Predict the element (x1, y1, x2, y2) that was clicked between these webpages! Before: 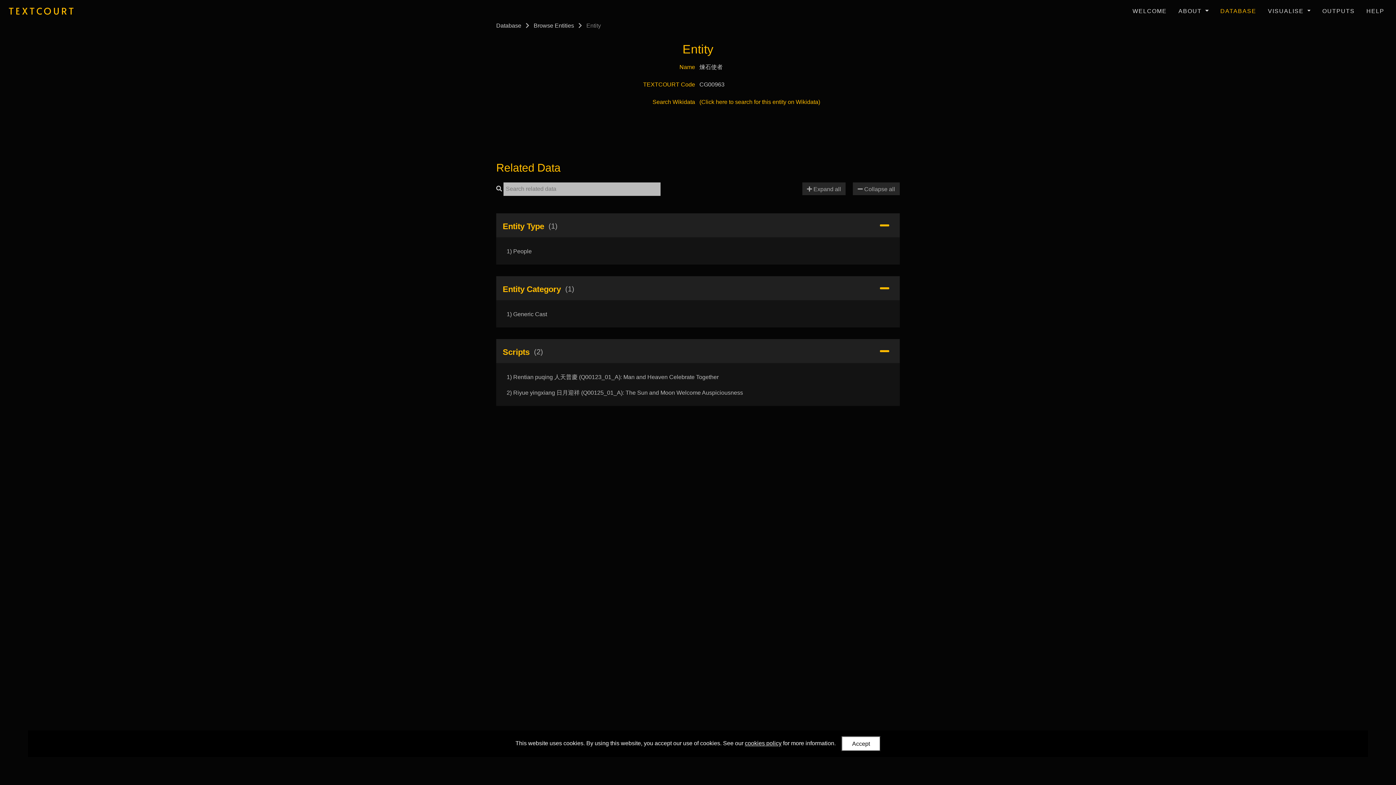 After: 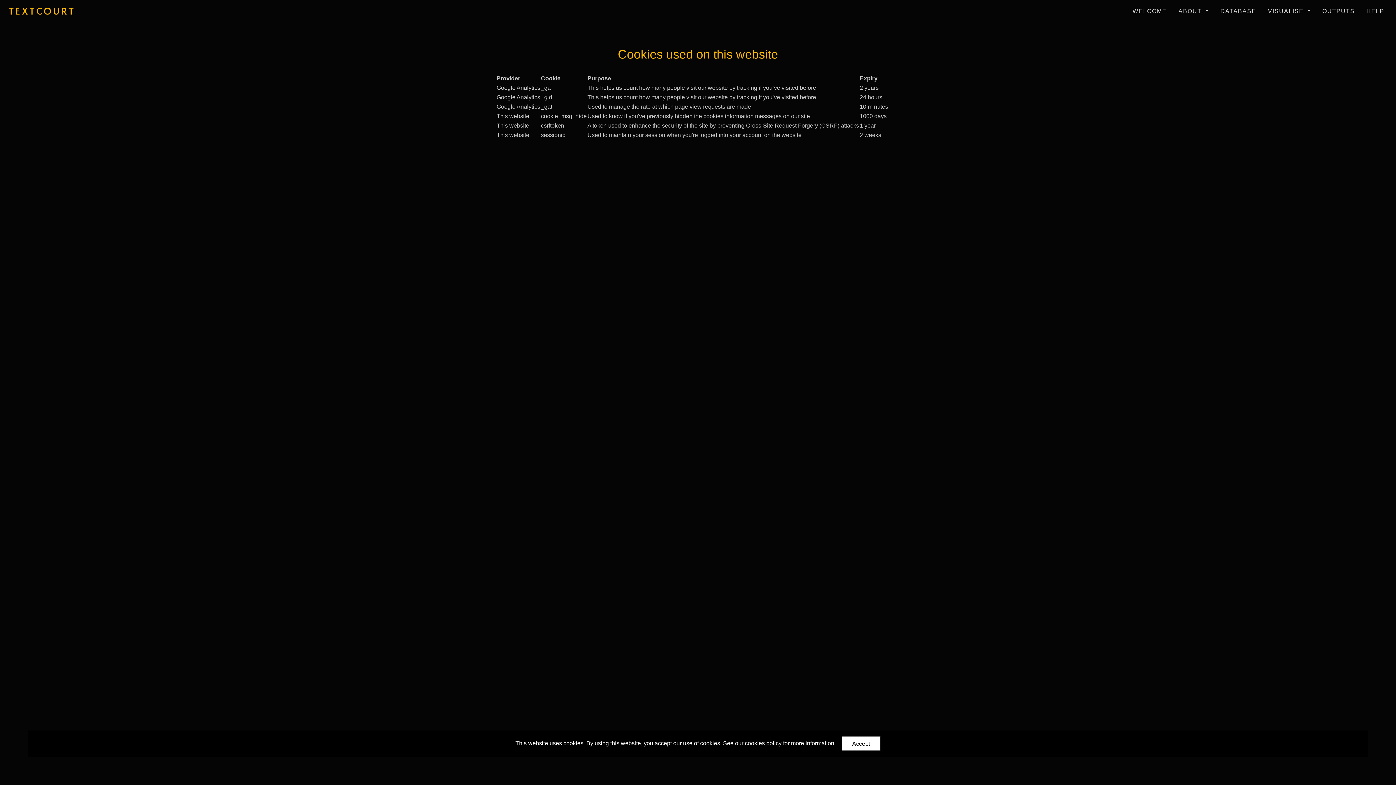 Action: label: cookies policy bbox: (745, 740, 781, 746)